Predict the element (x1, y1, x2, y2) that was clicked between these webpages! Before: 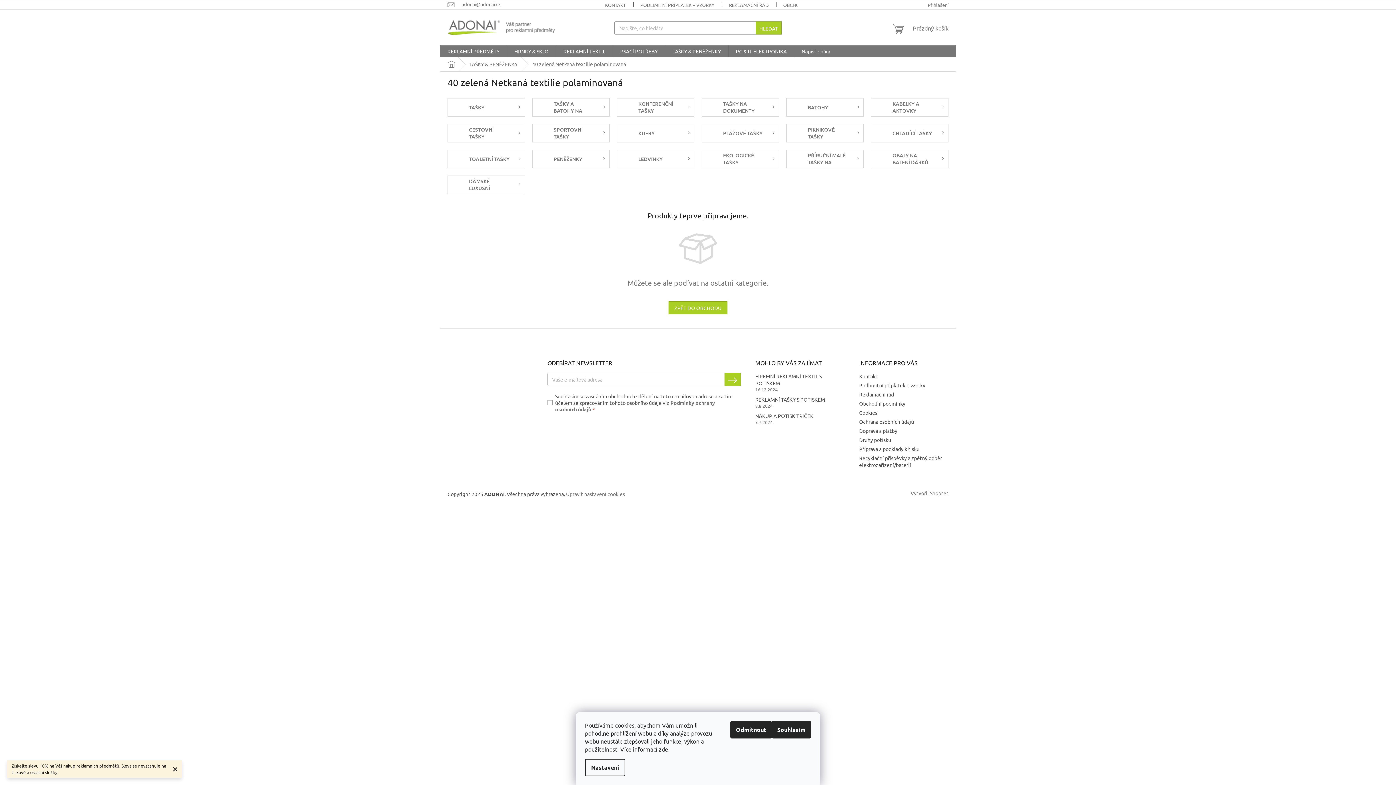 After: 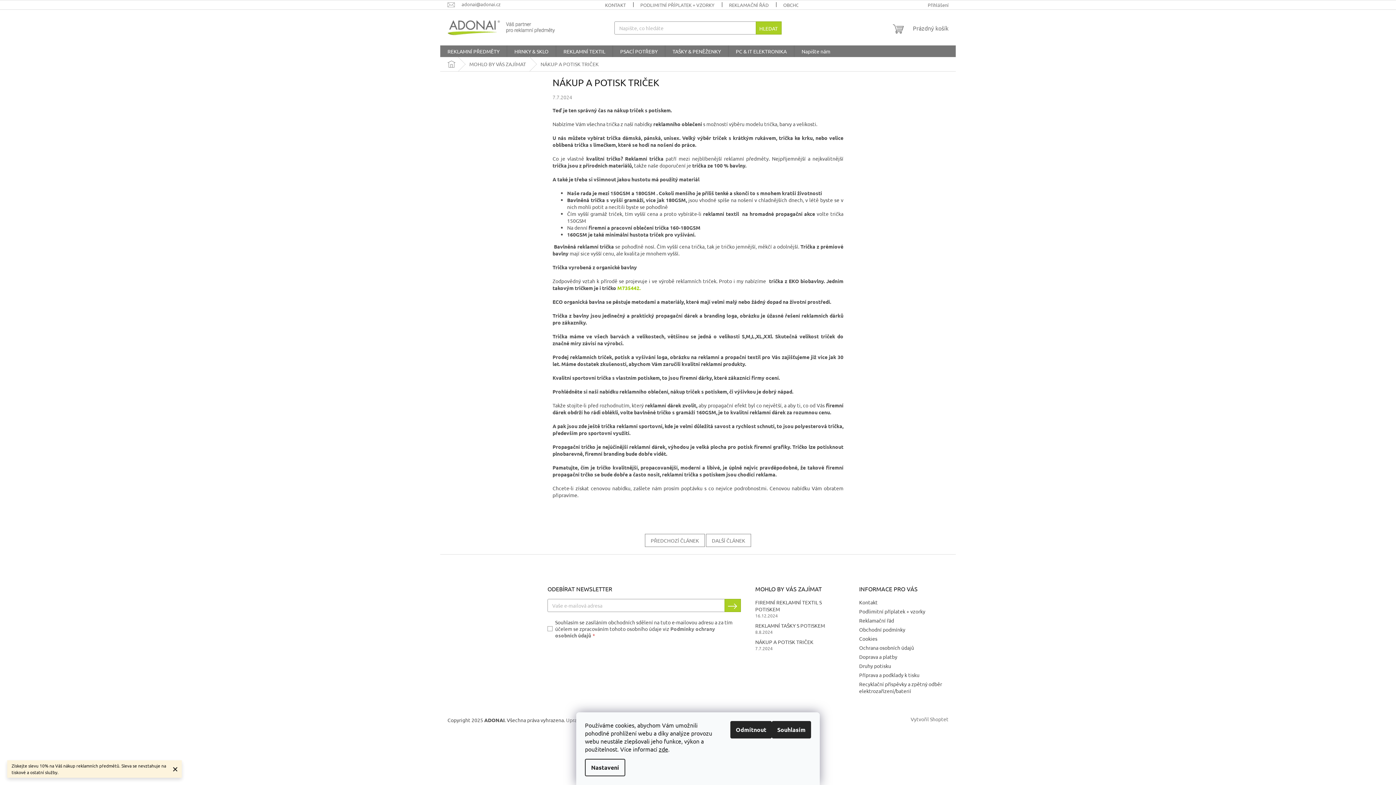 Action: label: NÁKUP A POTISK TRIČEK bbox: (755, 412, 844, 419)